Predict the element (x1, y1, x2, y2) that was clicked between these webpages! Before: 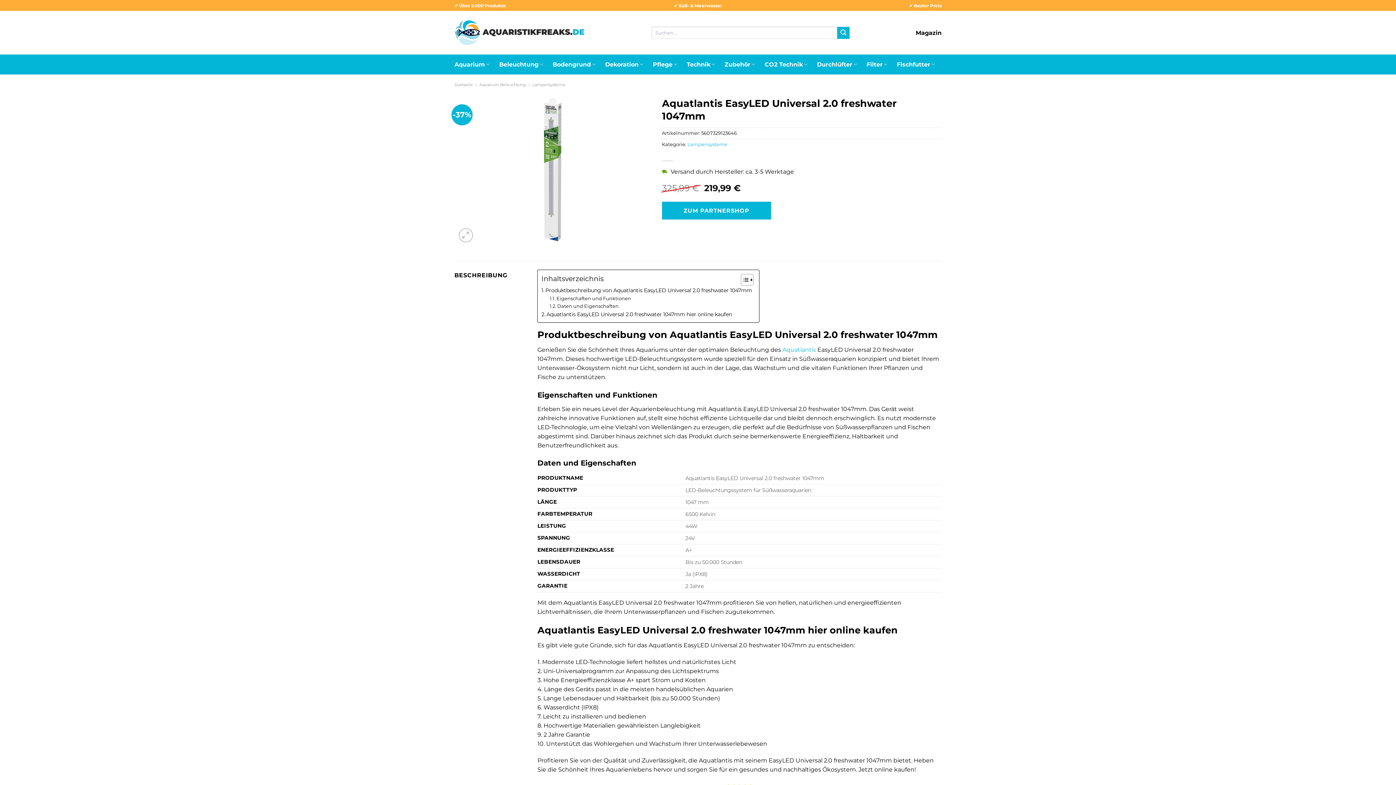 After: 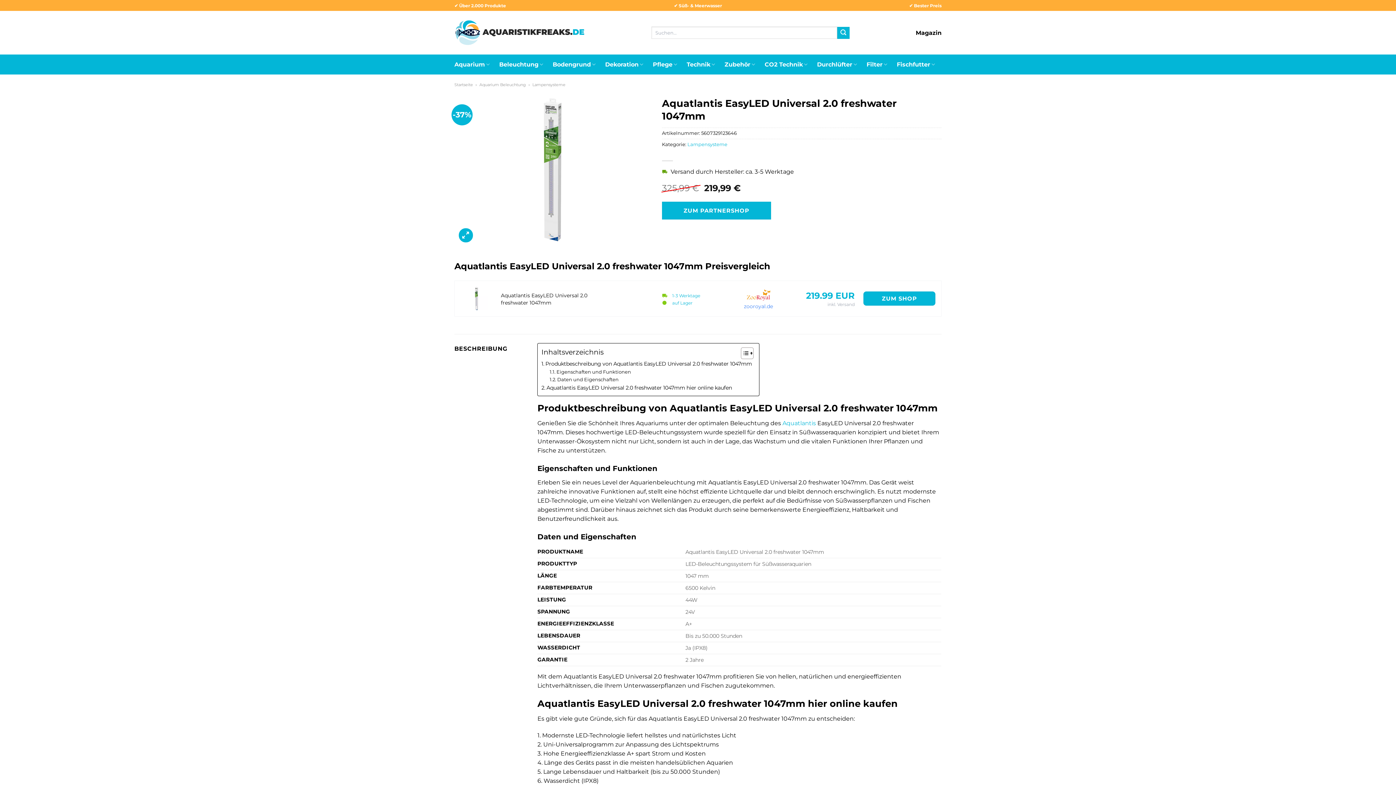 Action: bbox: (458, 228, 472, 242)